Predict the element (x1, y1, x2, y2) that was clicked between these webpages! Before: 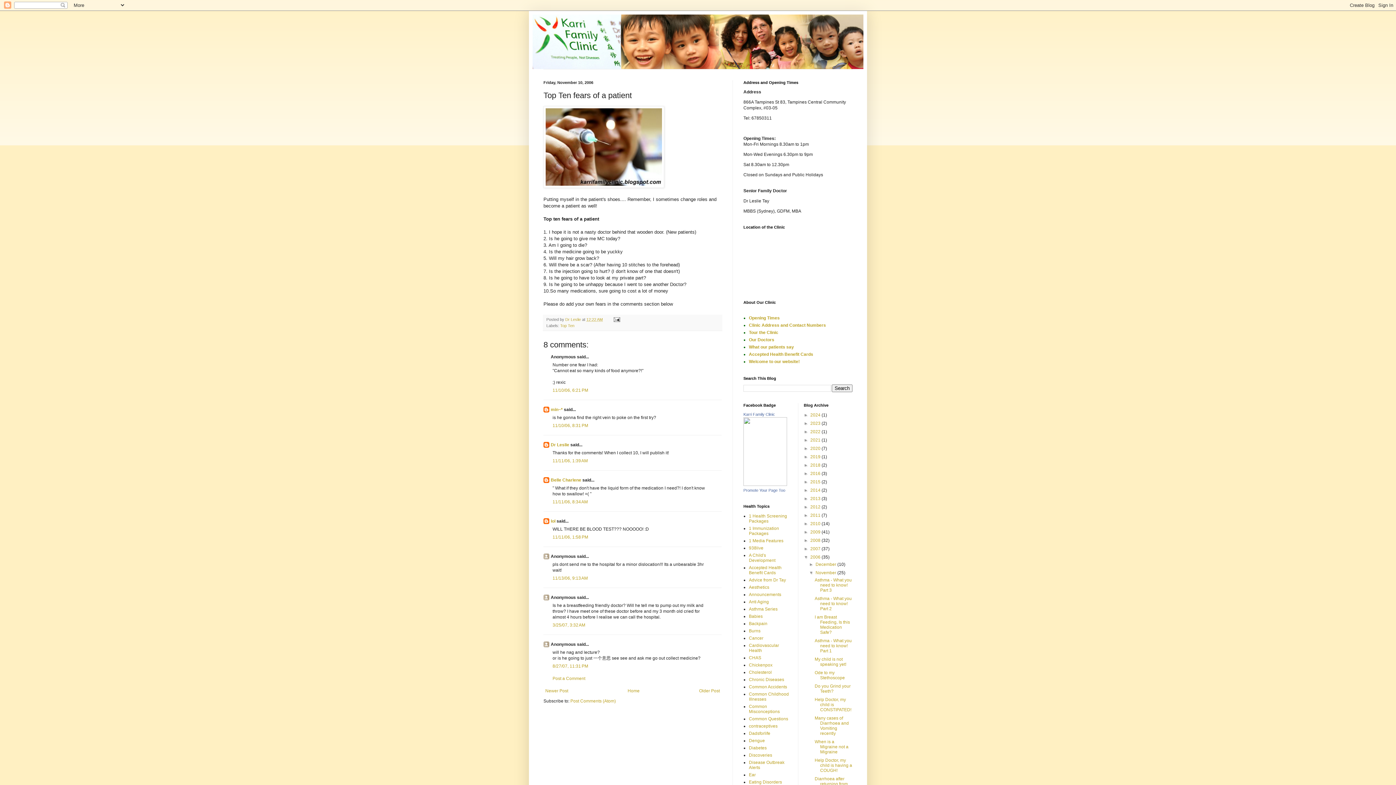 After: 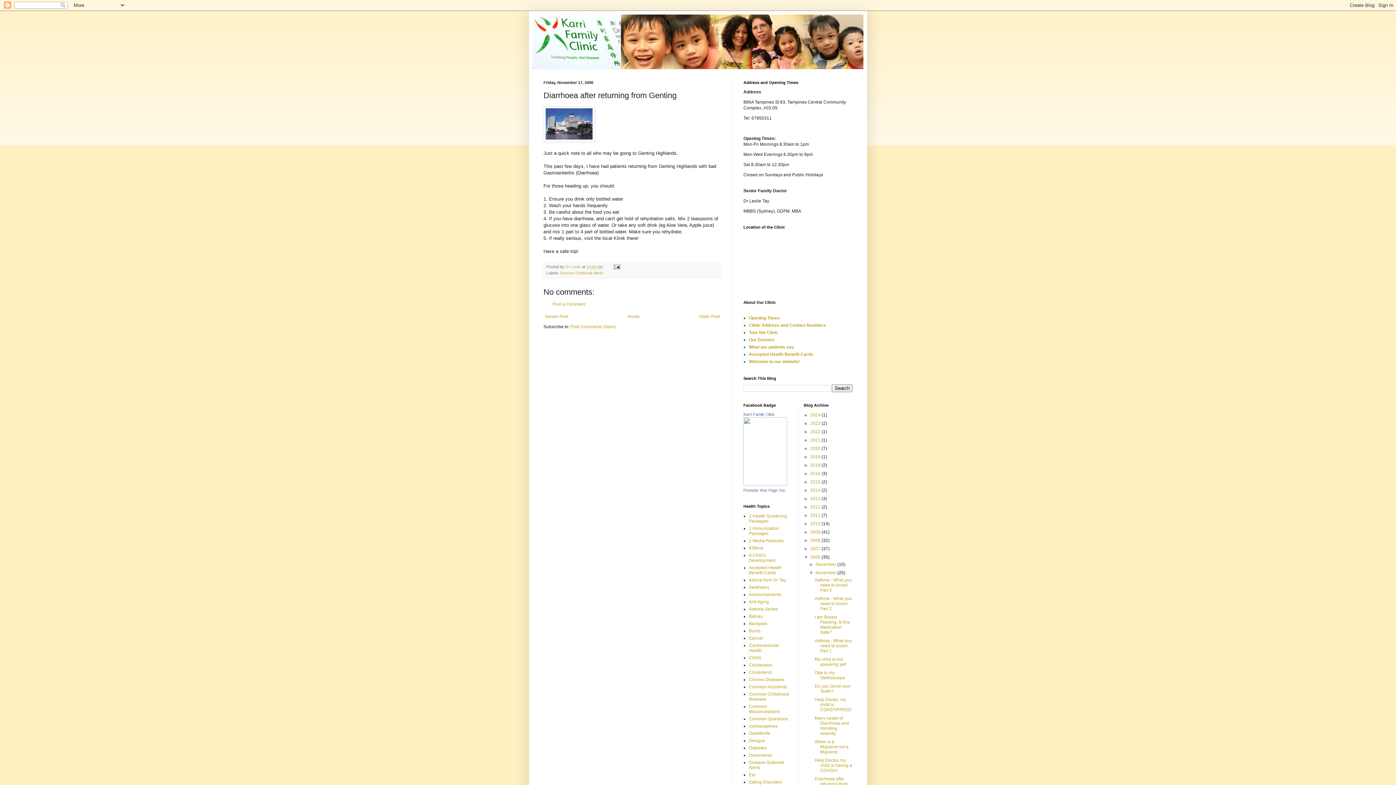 Action: label: Diarrhoea after returning from Genting bbox: (814, 776, 847, 792)